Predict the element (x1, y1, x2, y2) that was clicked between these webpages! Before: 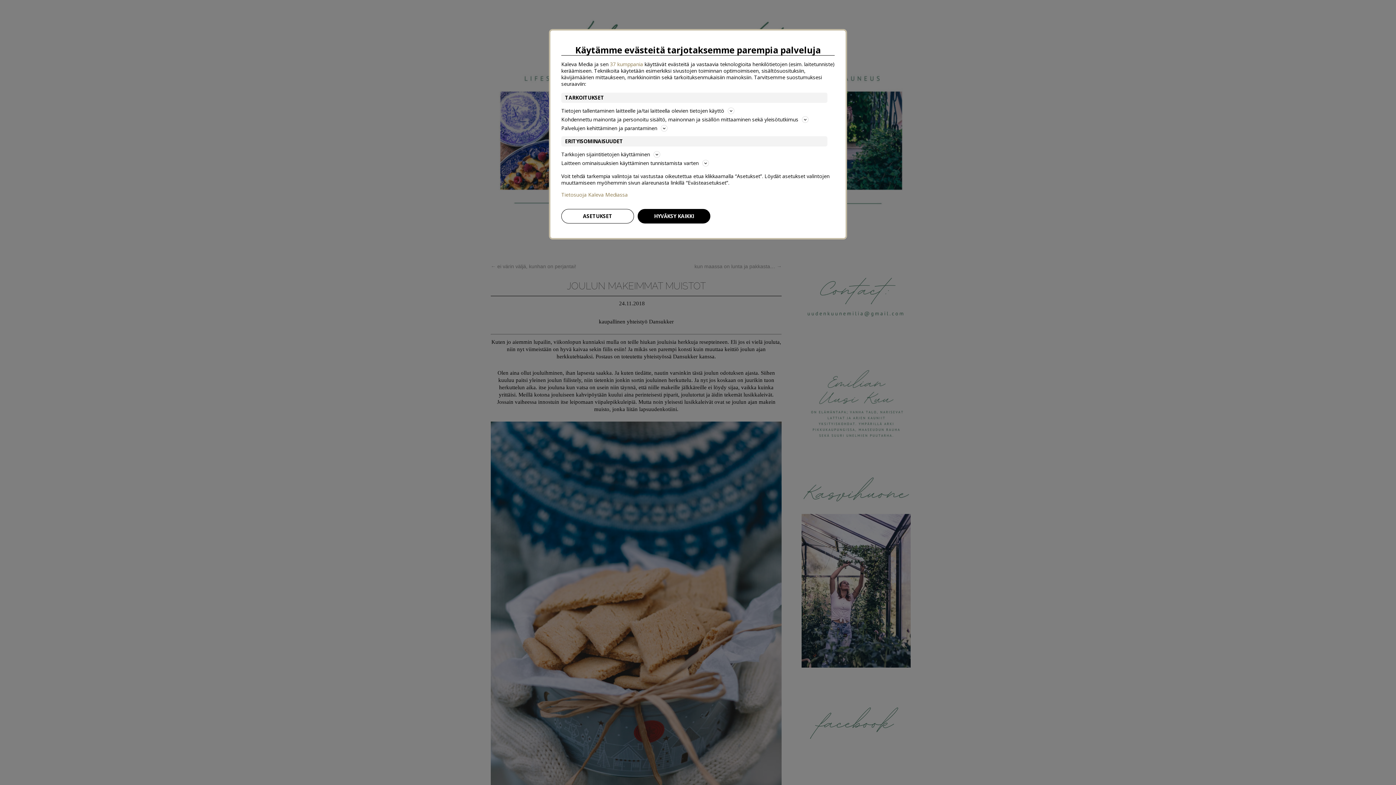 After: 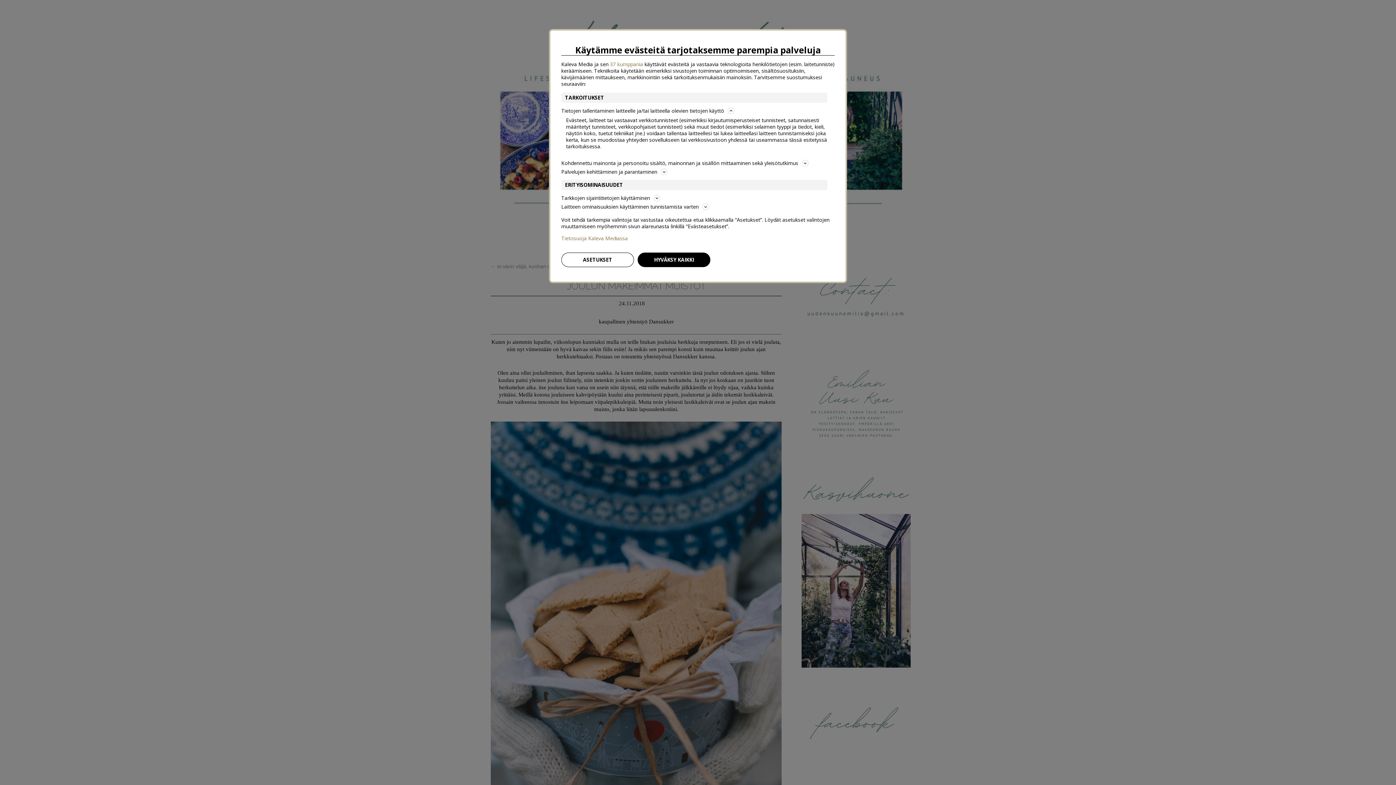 Action: label: Tietojen tallentaminen laitteelle ja/tai laitteella olevien tietojen käyttö bbox: (561, 106, 834, 115)